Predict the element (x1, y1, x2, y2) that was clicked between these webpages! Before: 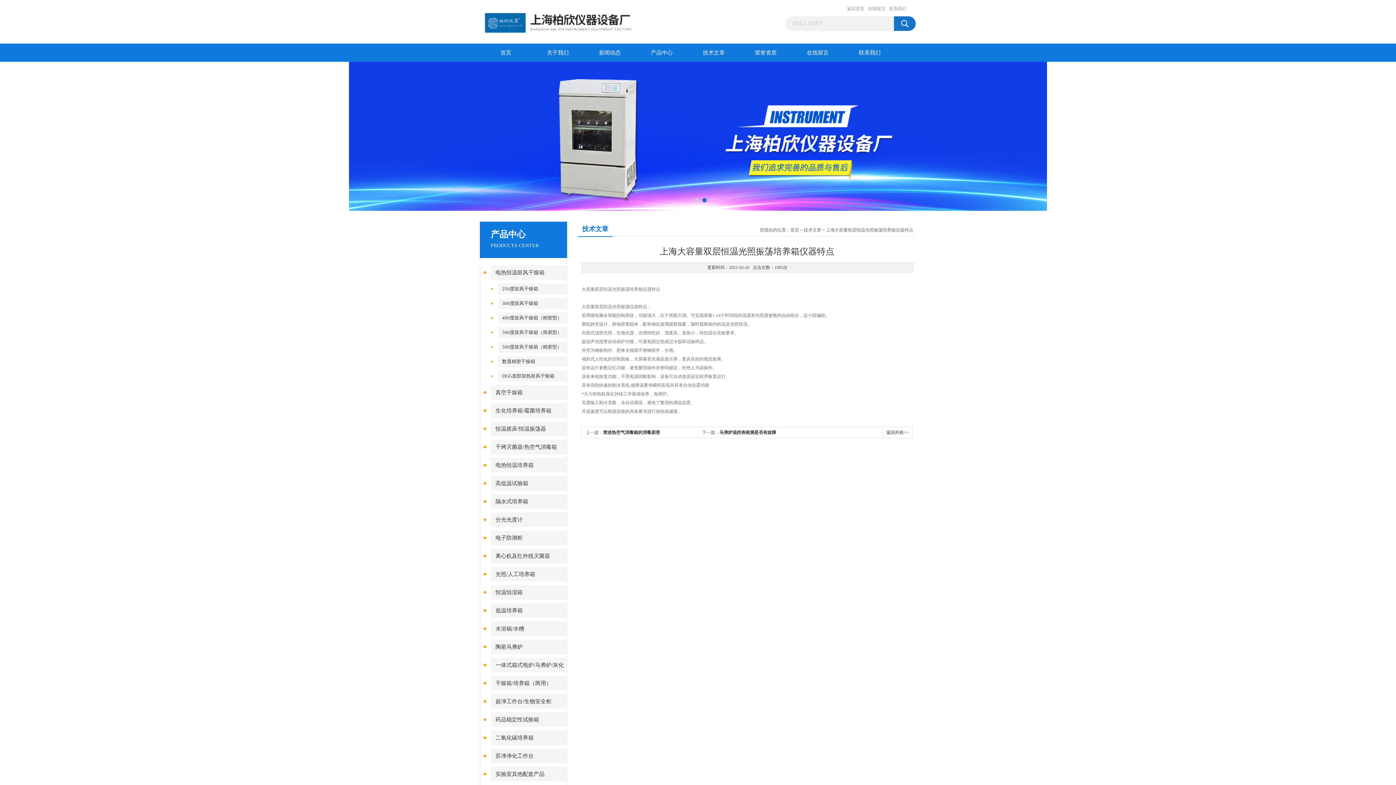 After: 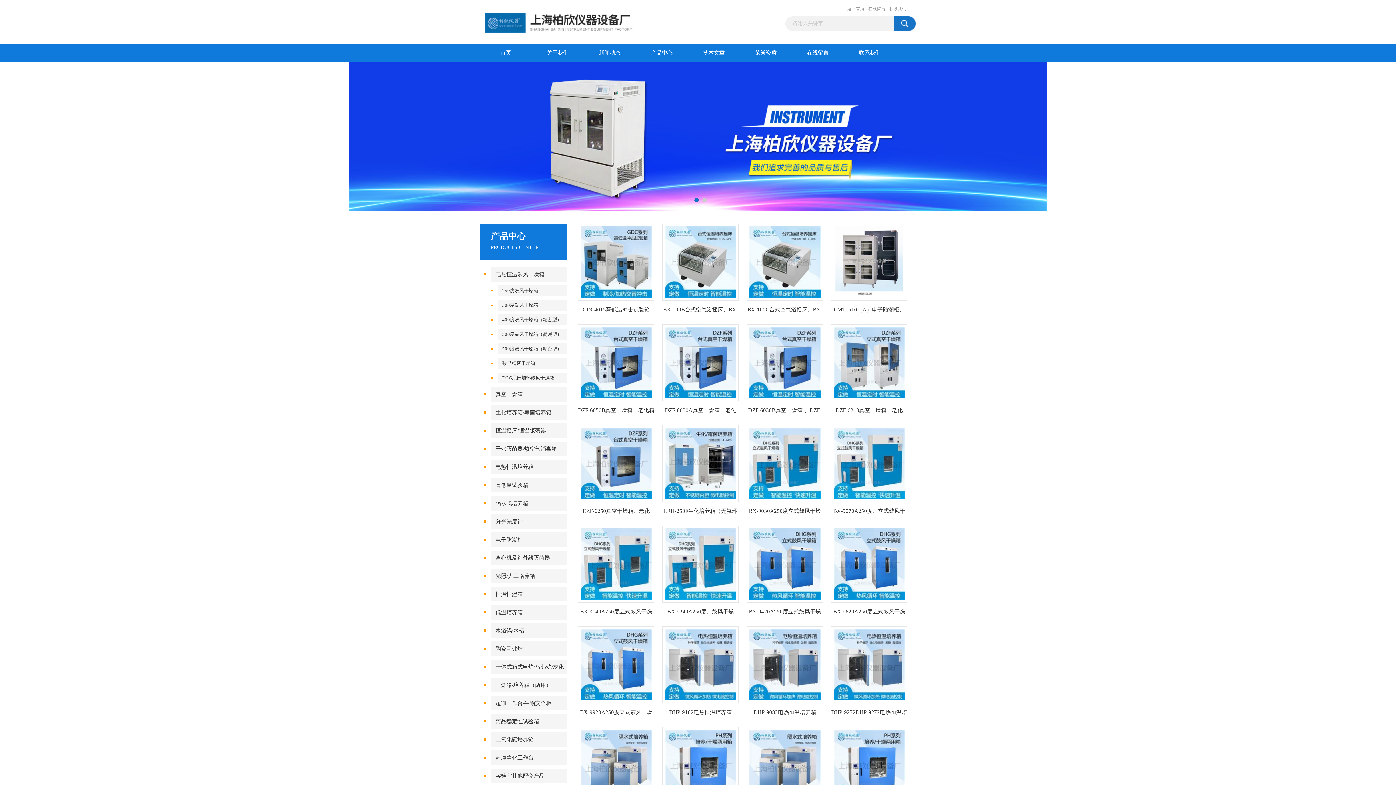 Action: label: 返回首页 bbox: (847, 5, 864, 12)